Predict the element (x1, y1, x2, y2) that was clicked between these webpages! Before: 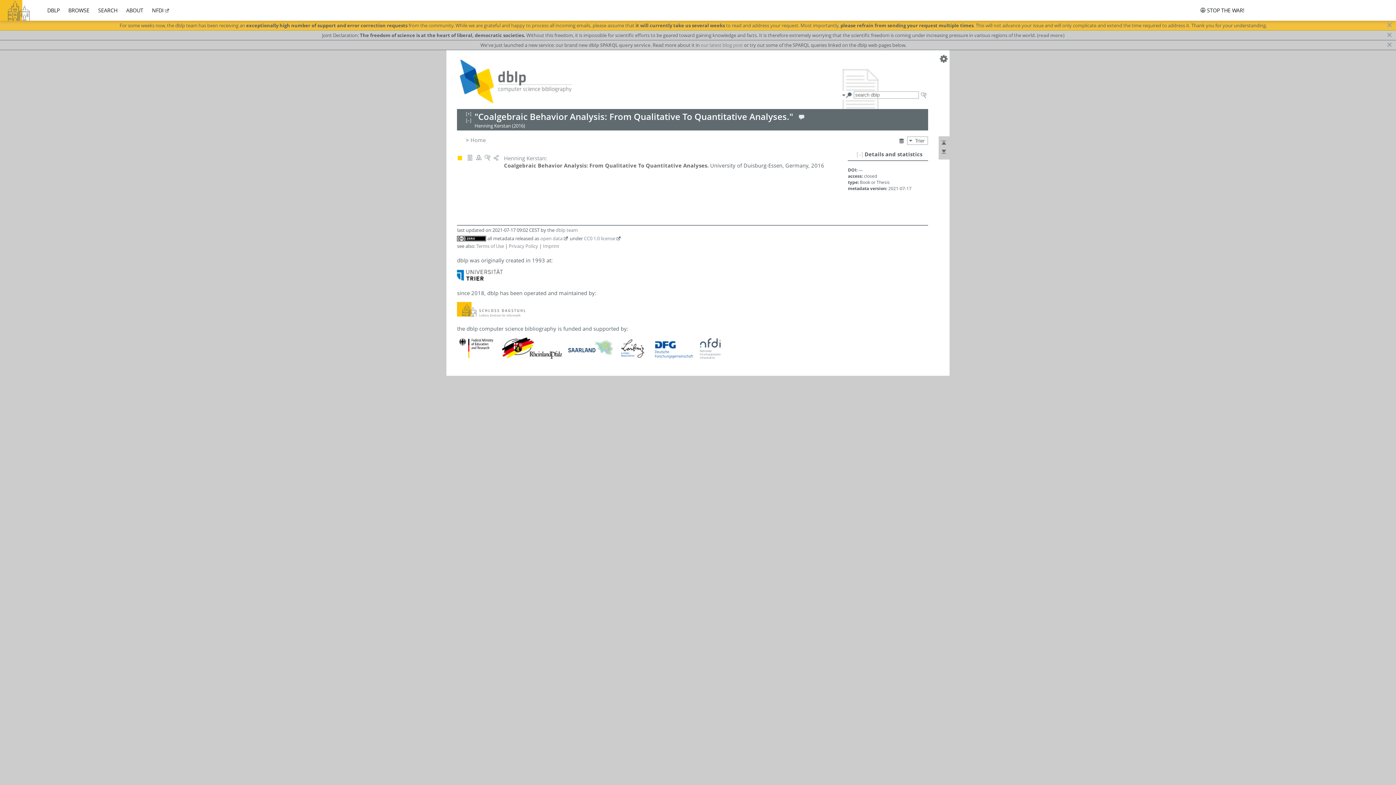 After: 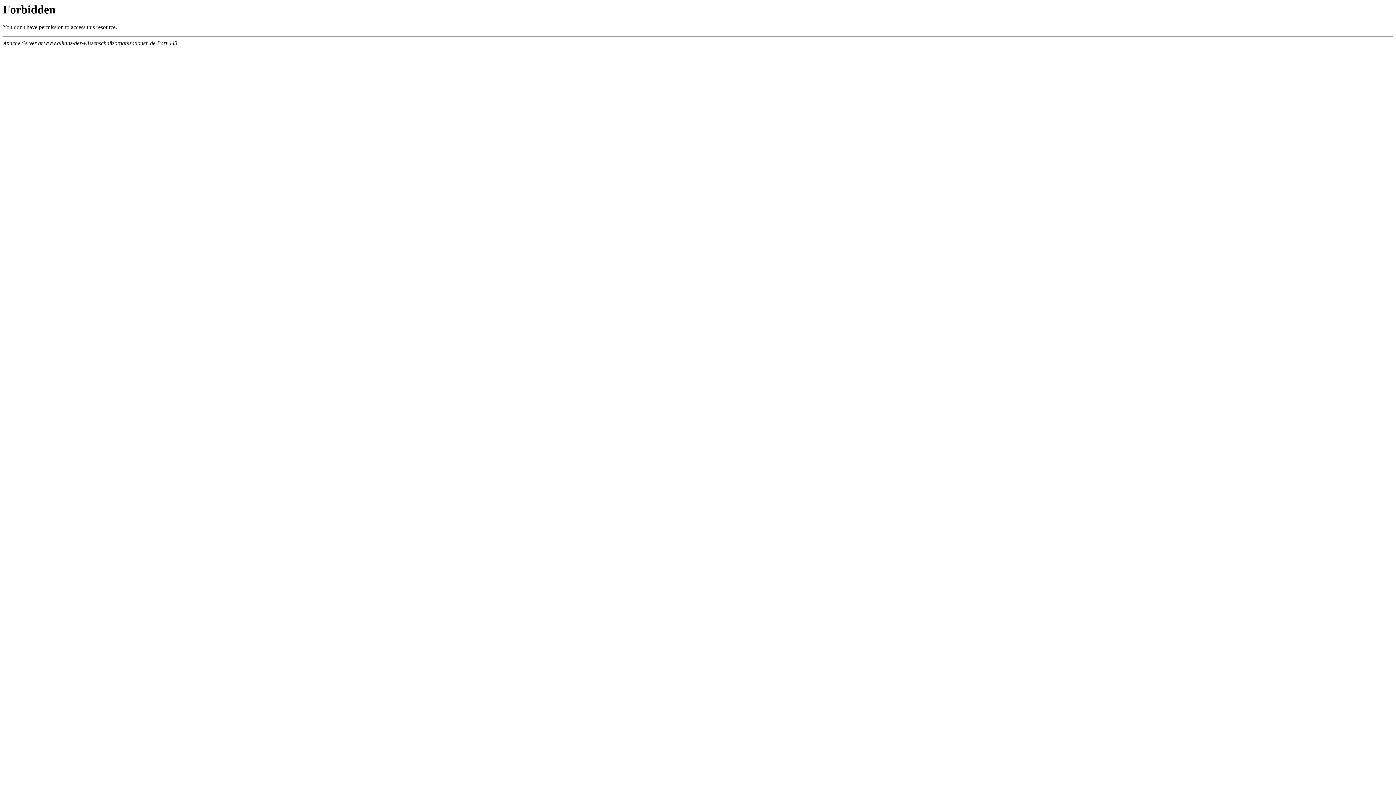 Action: label: (read more) bbox: (1037, 32, 1064, 38)